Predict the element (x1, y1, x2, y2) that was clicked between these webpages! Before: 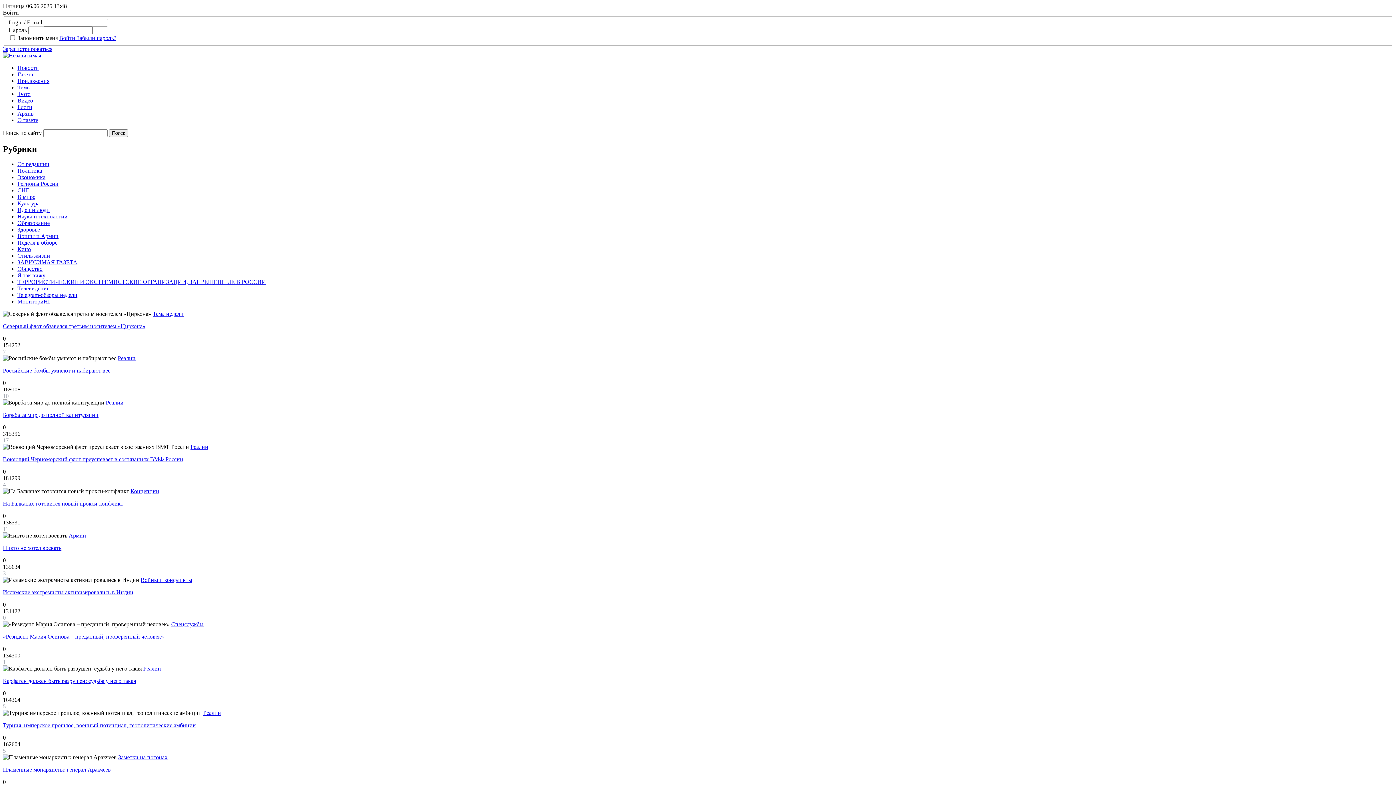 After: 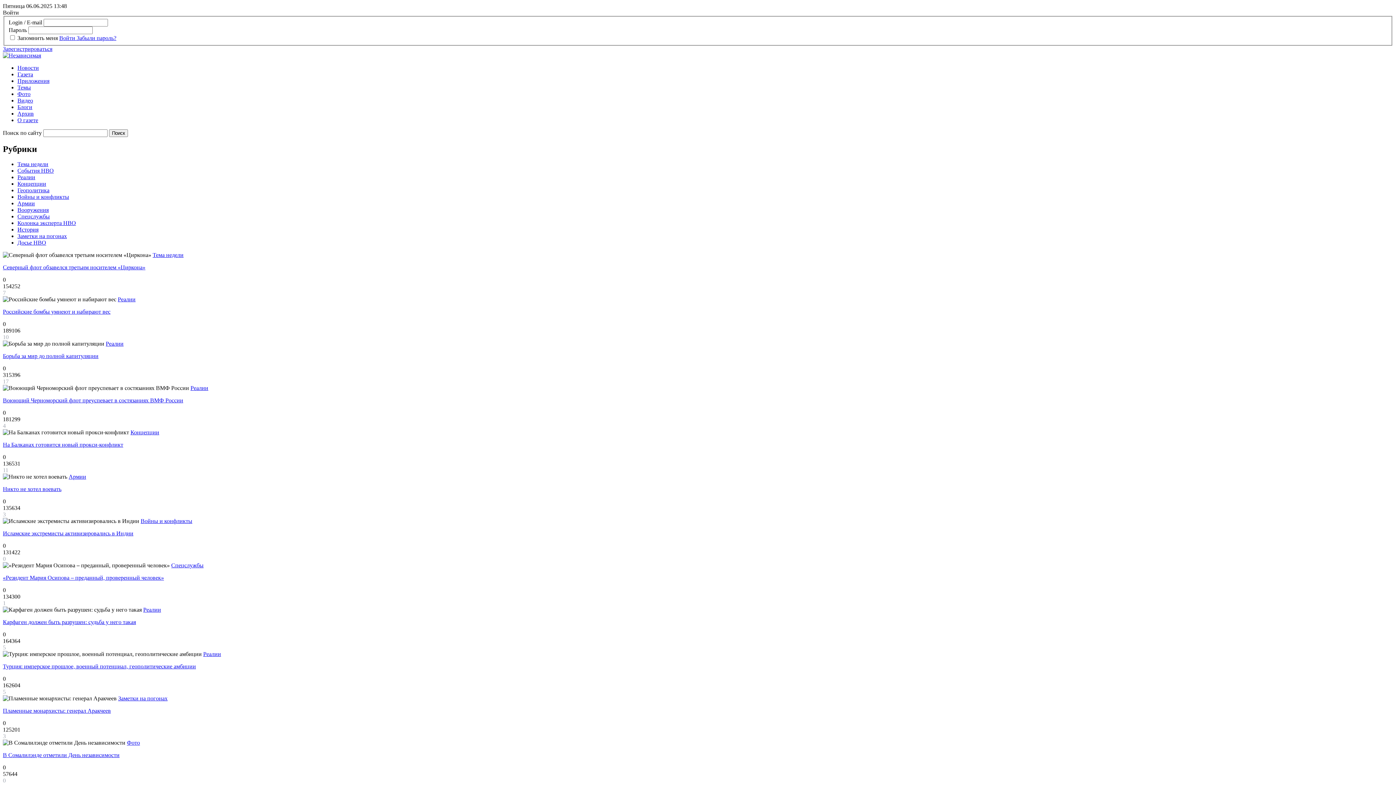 Action: bbox: (17, 226, 40, 232) label: Здоровье